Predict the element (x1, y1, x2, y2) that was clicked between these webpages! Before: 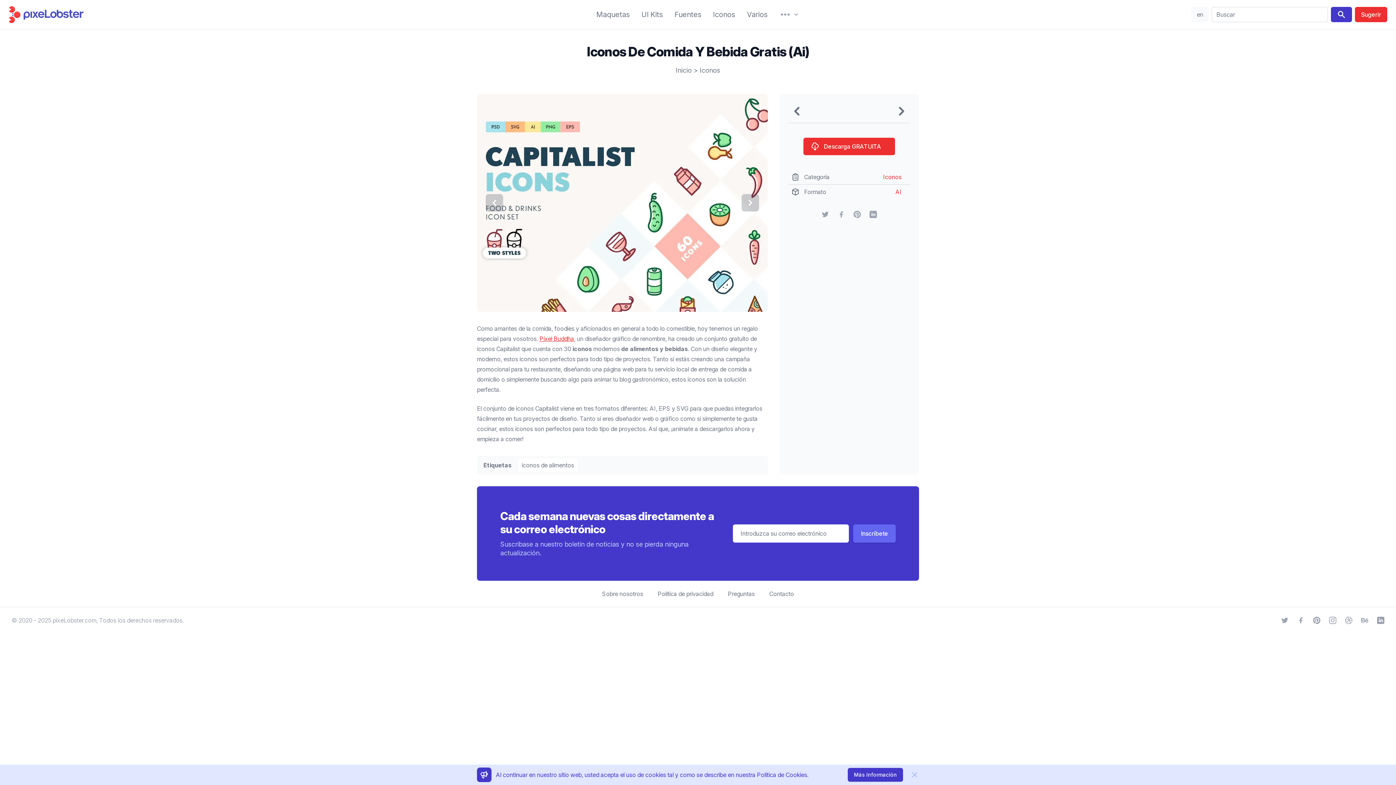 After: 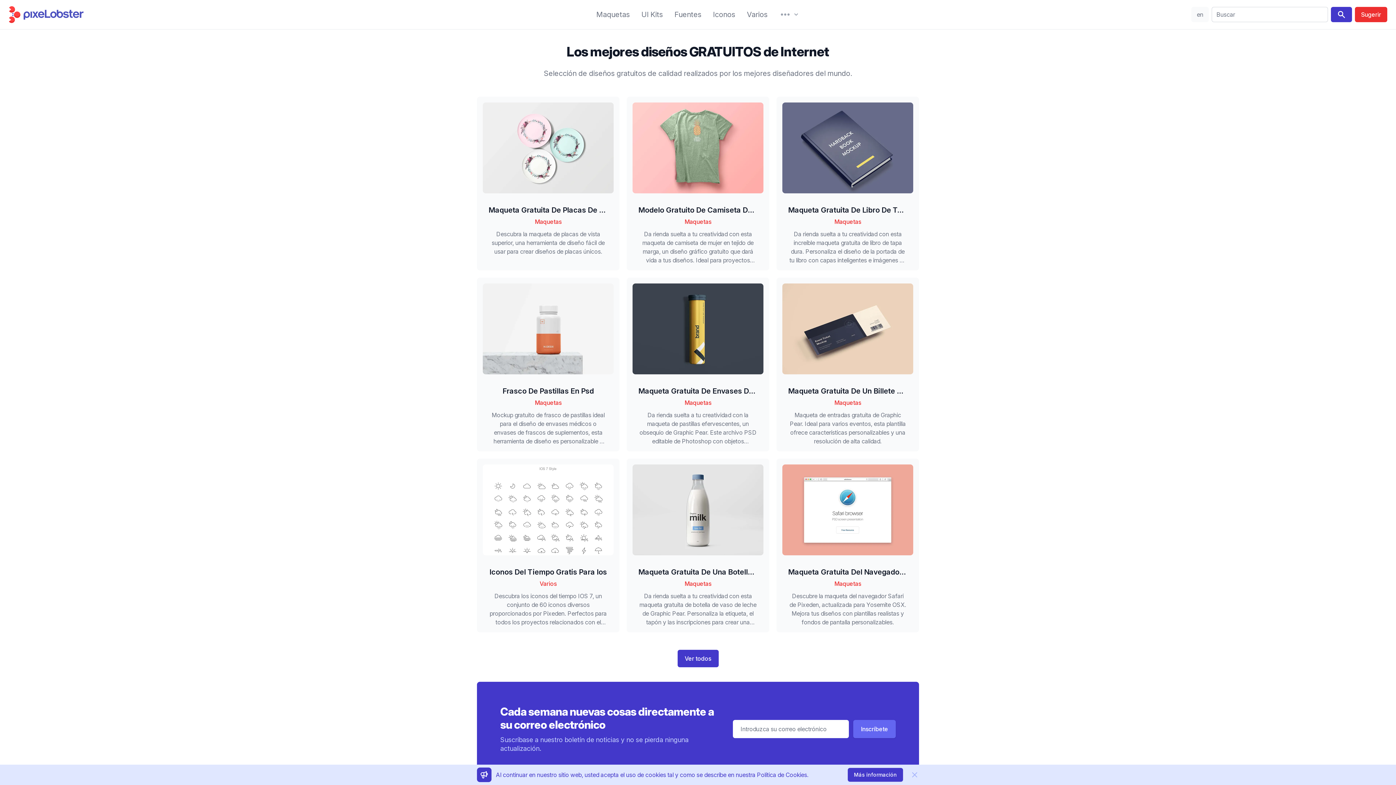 Action: label: Inicio bbox: (676, 66, 692, 74)